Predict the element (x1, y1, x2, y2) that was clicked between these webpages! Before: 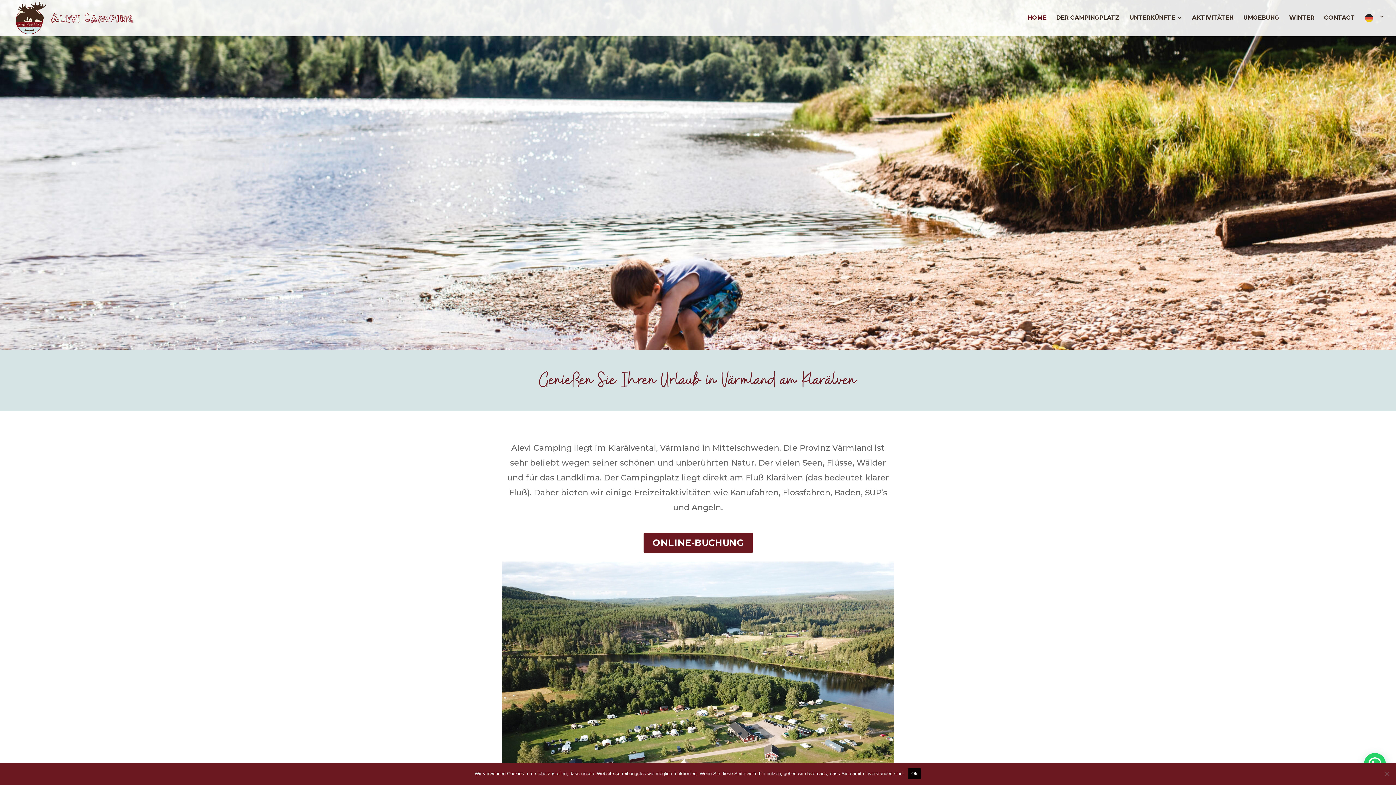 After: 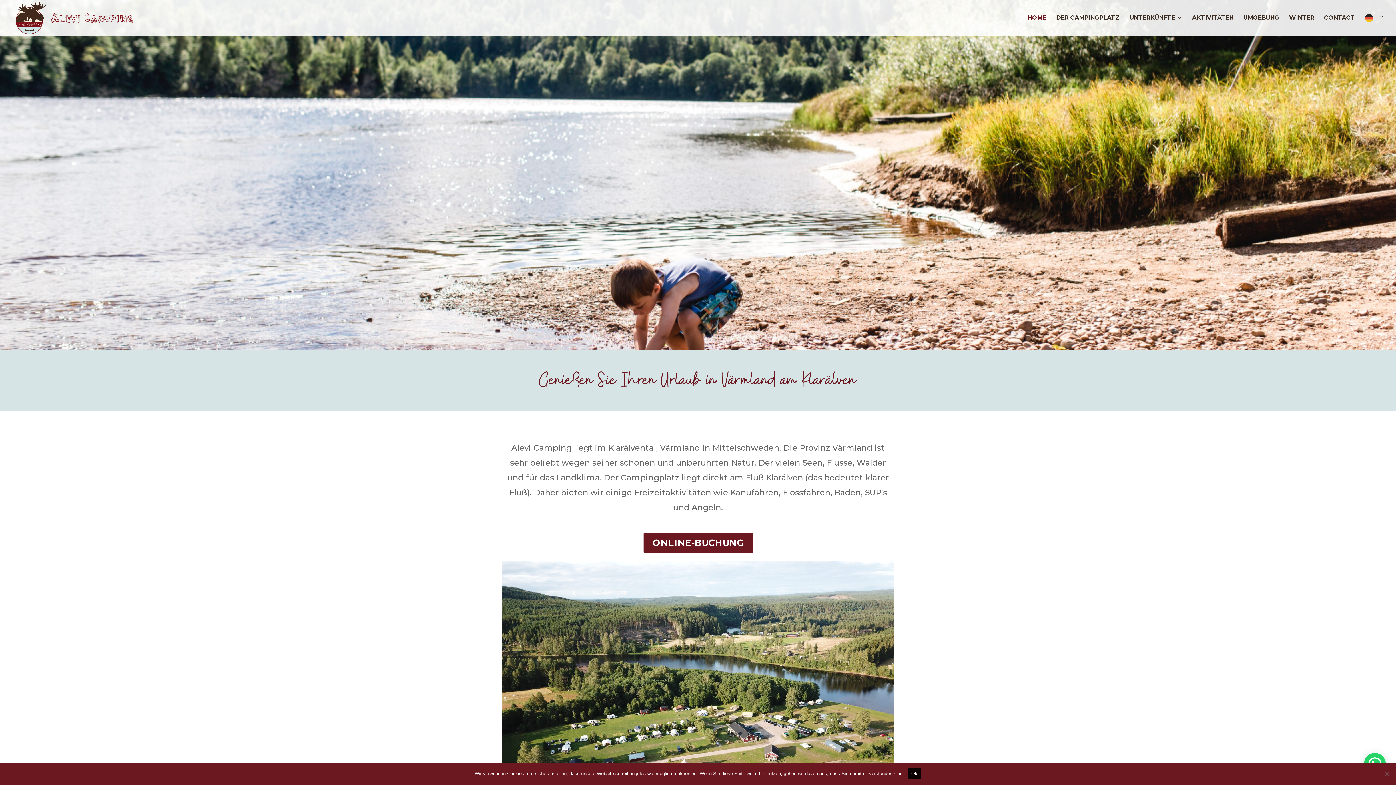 Action: bbox: (1028, 15, 1046, 34) label: HOME